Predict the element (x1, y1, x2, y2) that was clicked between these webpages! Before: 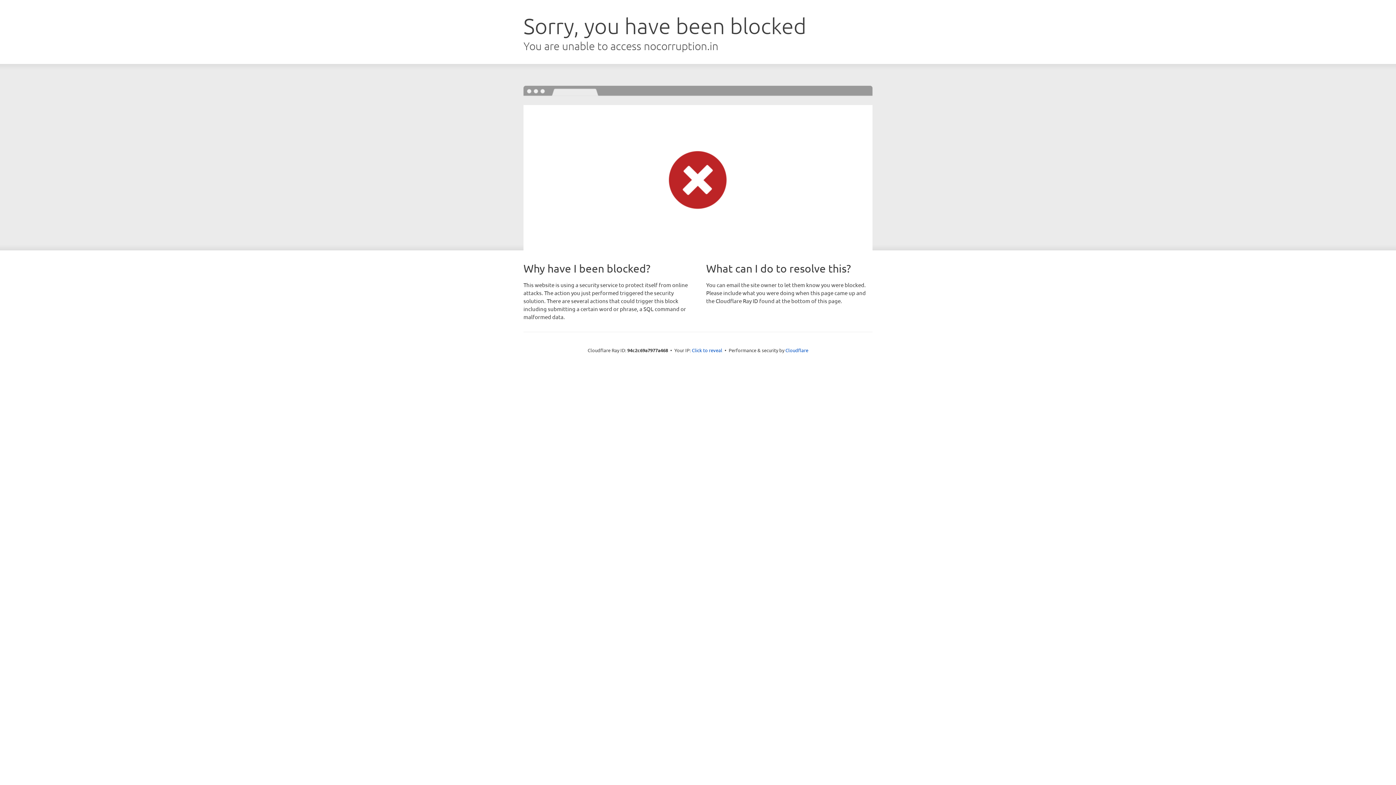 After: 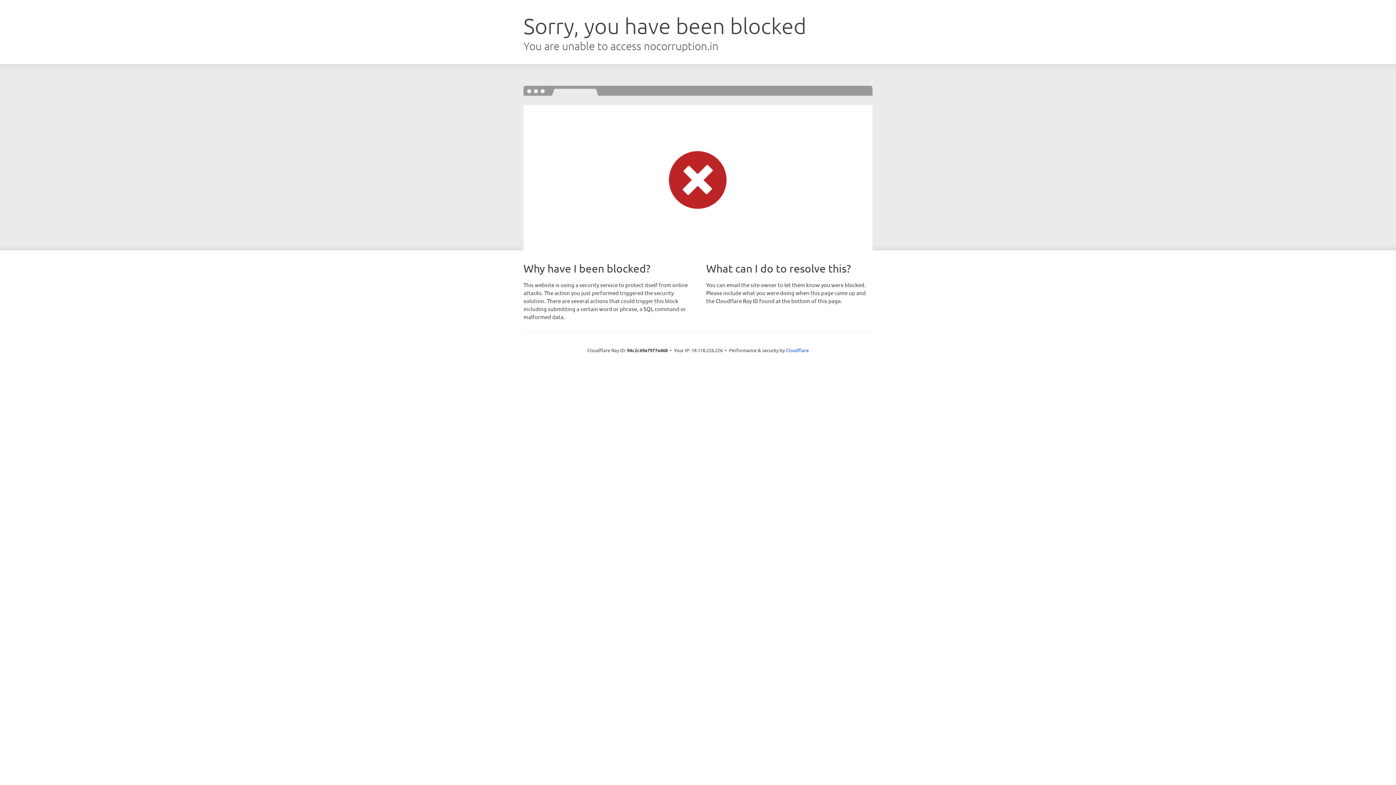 Action: label: Click to reveal bbox: (692, 346, 722, 353)